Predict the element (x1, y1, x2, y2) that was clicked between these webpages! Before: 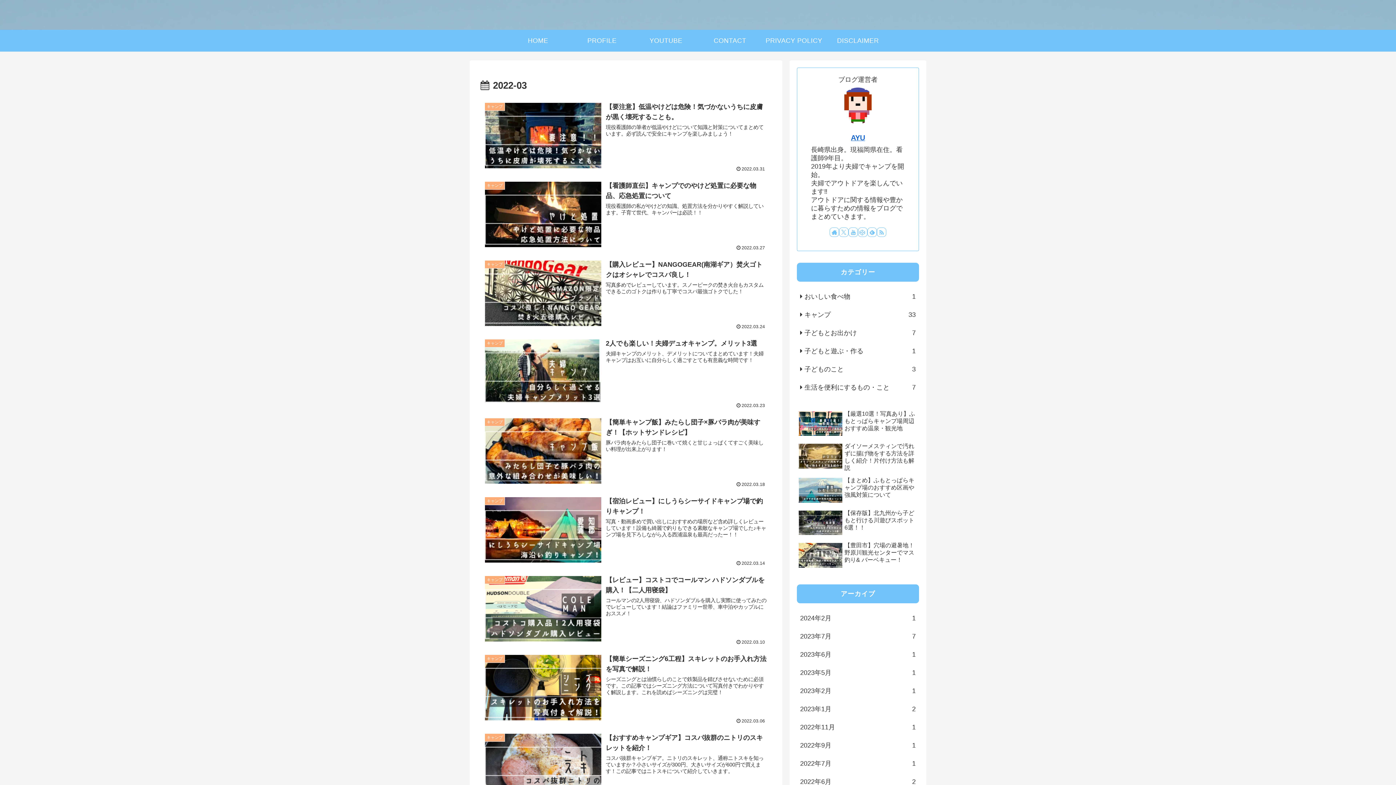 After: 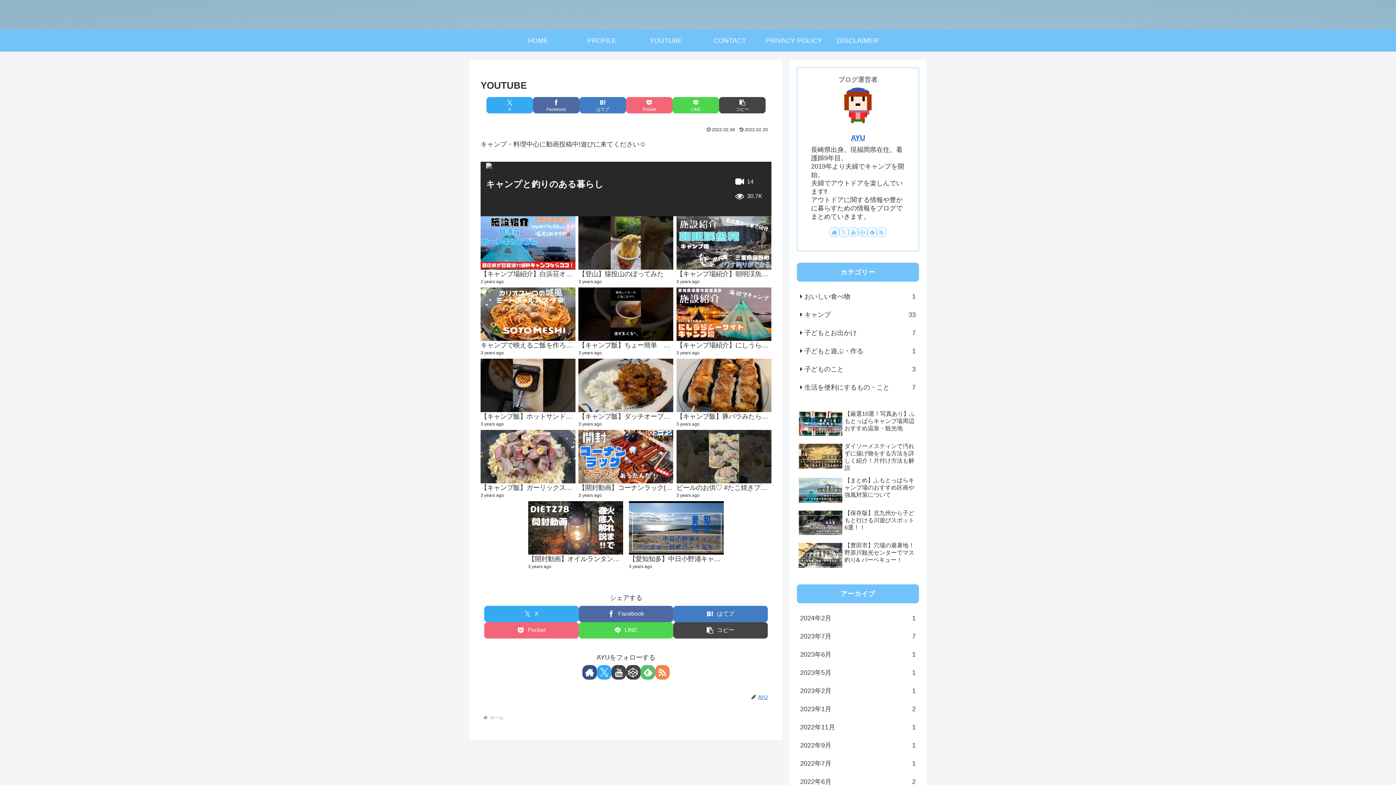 Action: bbox: (634, 29, 698, 51) label: YOUTUBE